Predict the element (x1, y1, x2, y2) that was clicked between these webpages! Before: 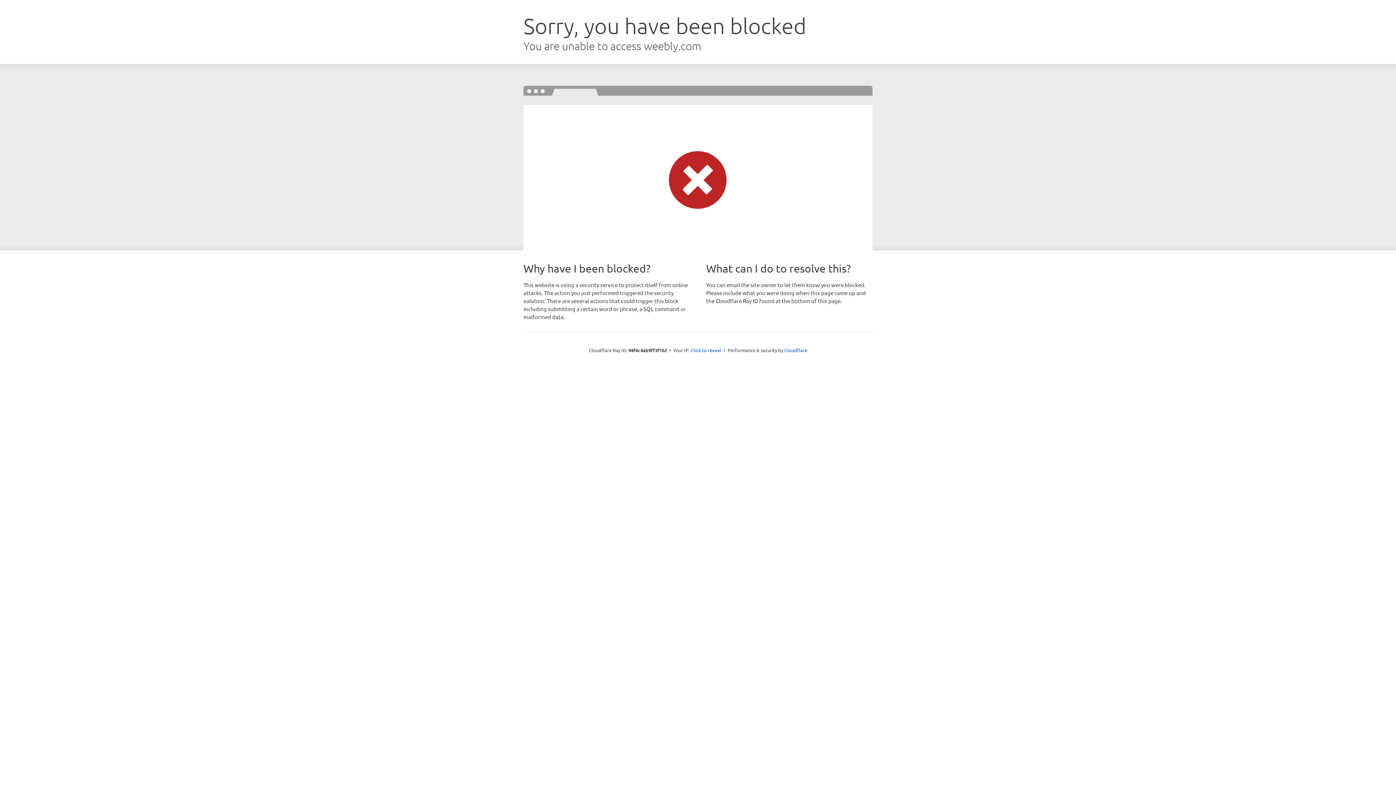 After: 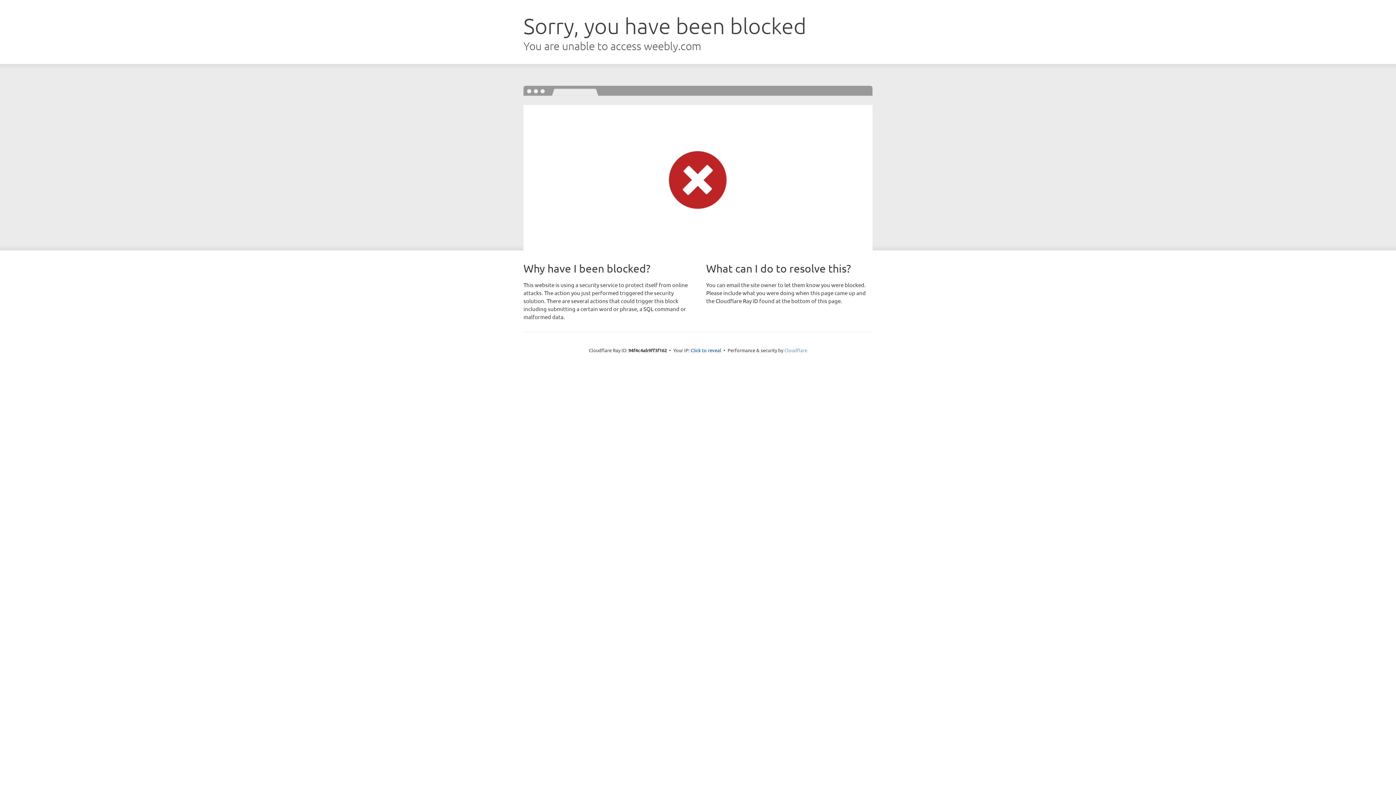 Action: label: Cloudflare bbox: (784, 347, 807, 353)